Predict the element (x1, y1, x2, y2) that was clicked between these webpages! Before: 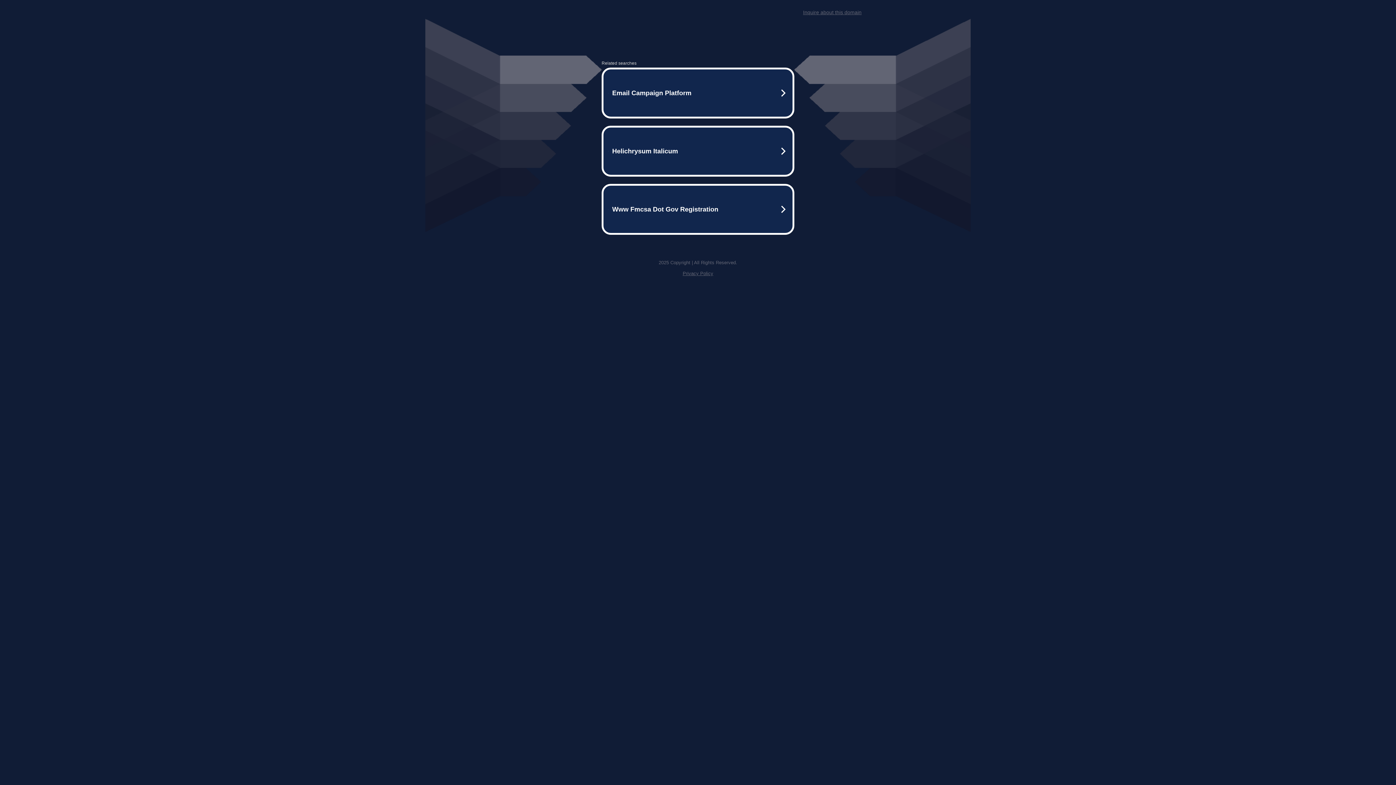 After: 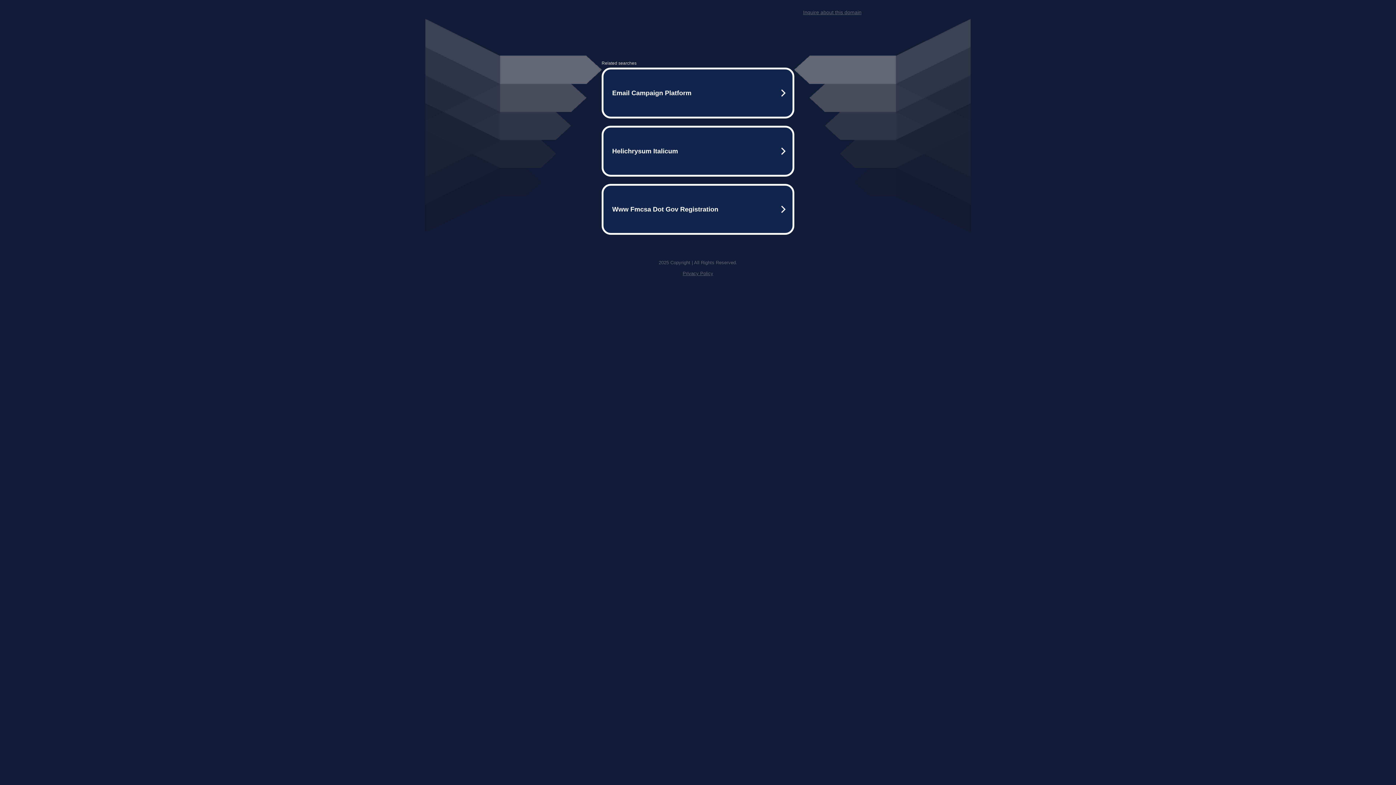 Action: bbox: (682, 270, 713, 276) label: Privacy Policy